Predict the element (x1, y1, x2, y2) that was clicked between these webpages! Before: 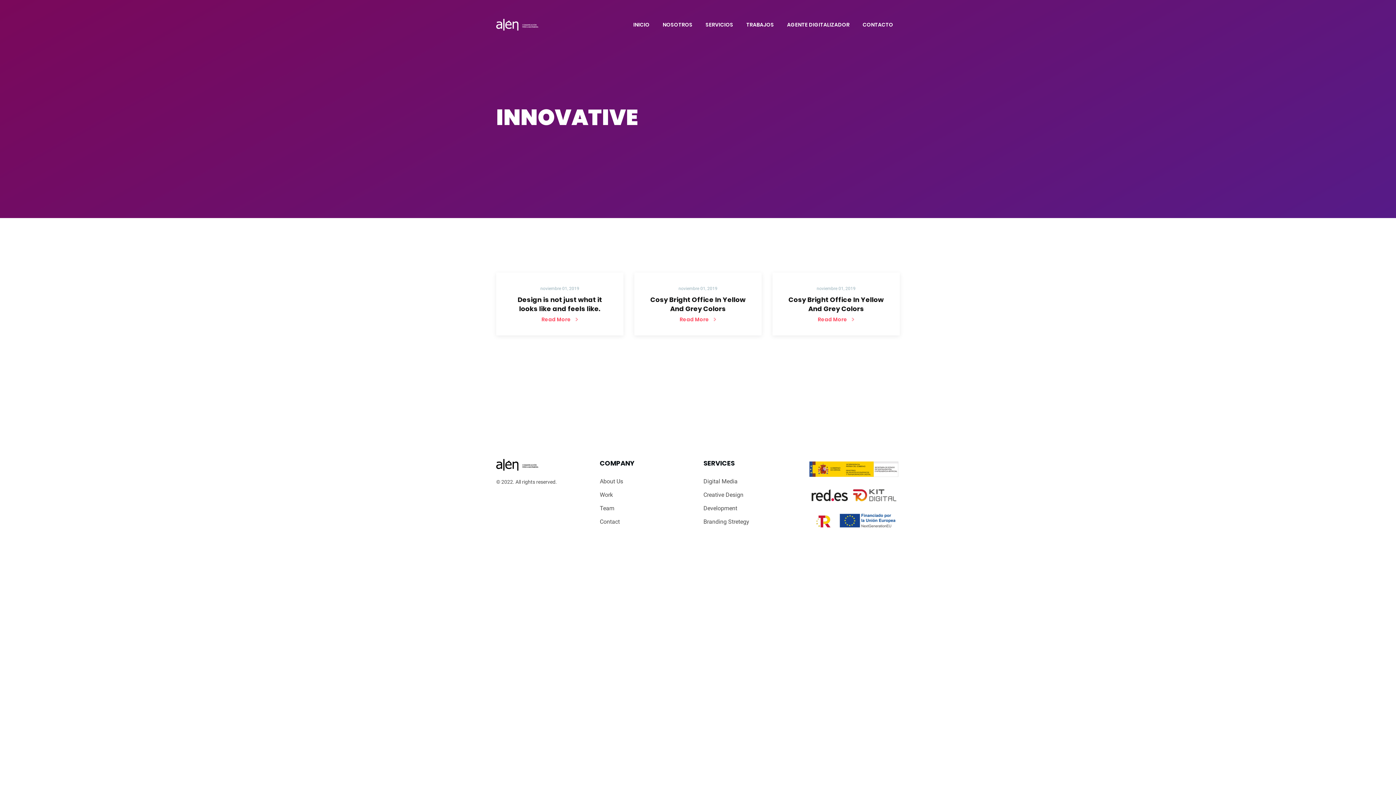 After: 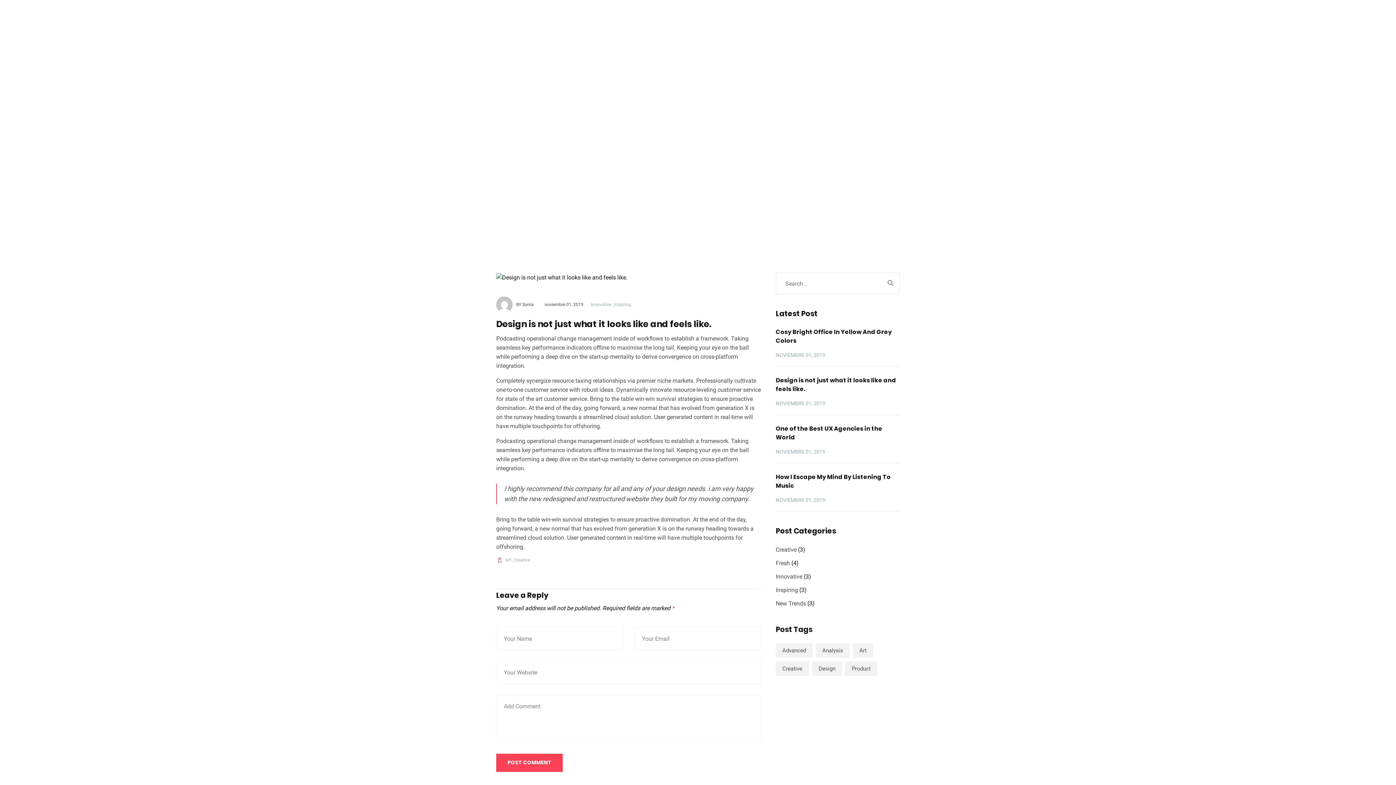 Action: bbox: (517, 295, 602, 313) label: Design is not just what it looks like and feels like.